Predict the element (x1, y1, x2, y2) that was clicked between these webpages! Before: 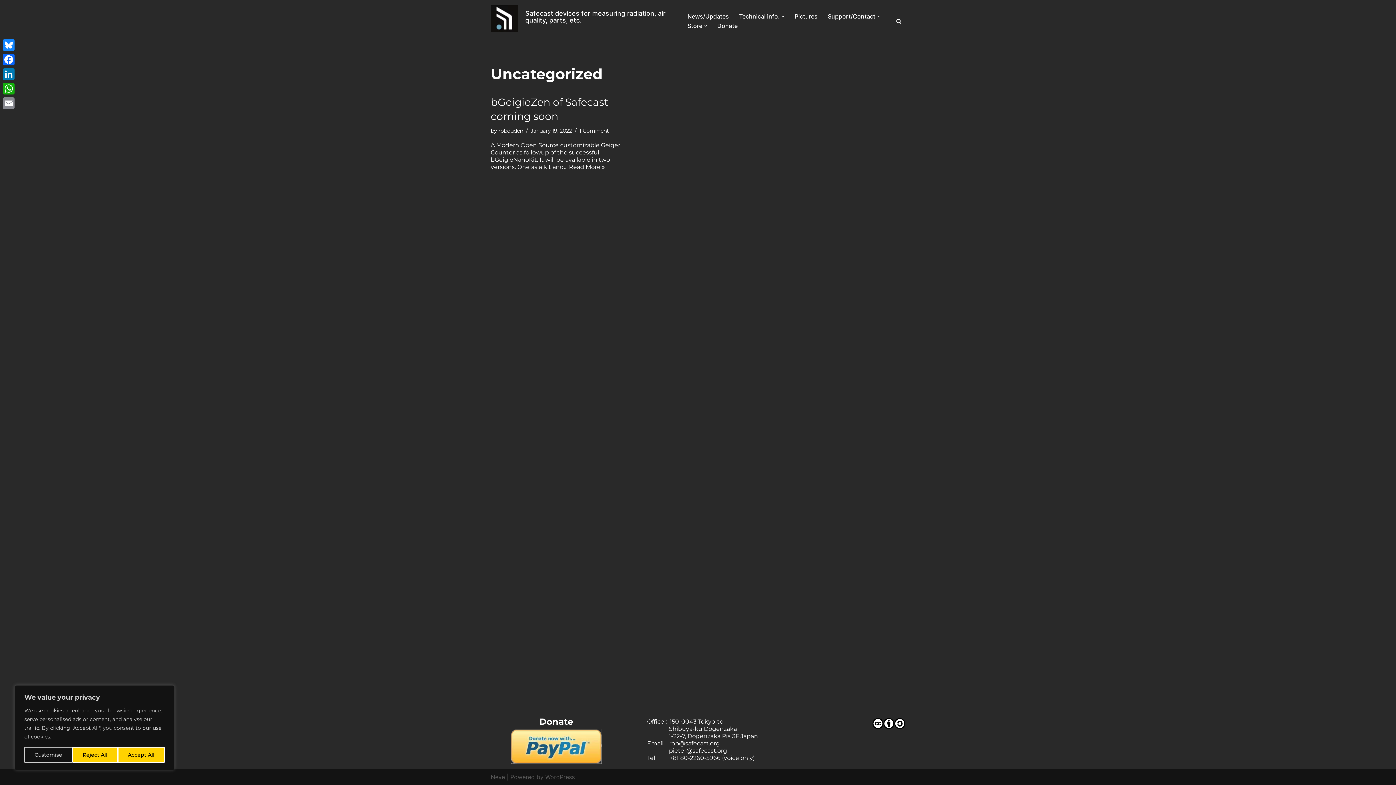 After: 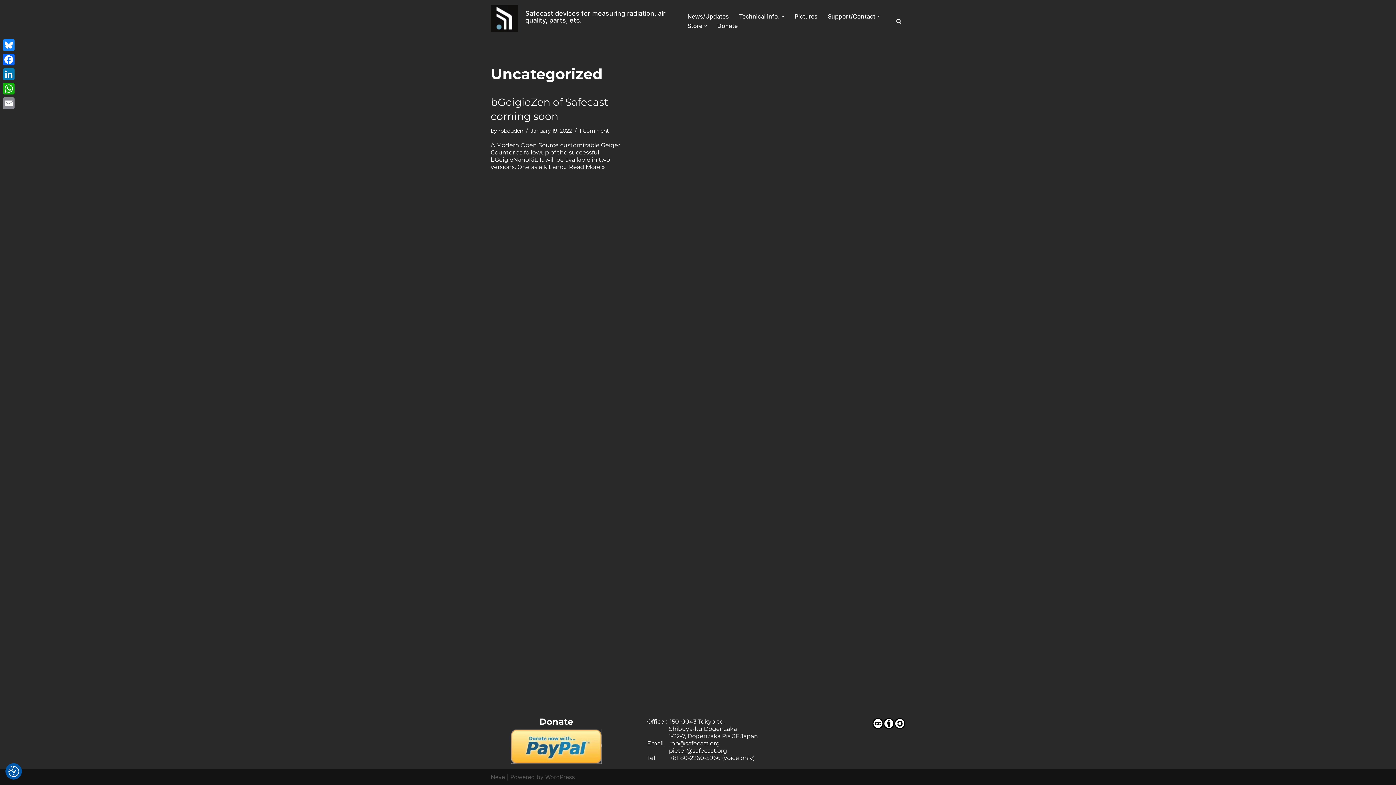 Action: label: Reject All bbox: (72, 747, 117, 763)